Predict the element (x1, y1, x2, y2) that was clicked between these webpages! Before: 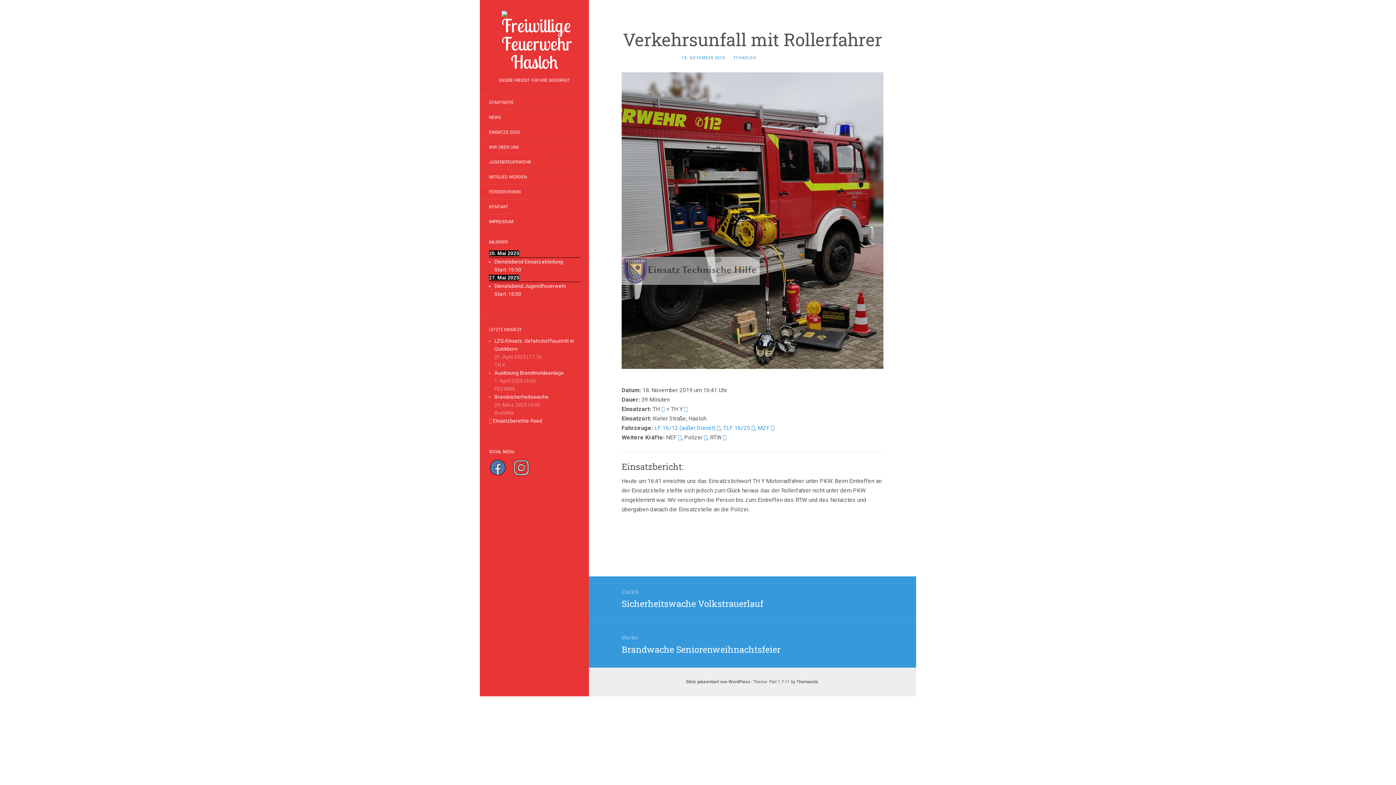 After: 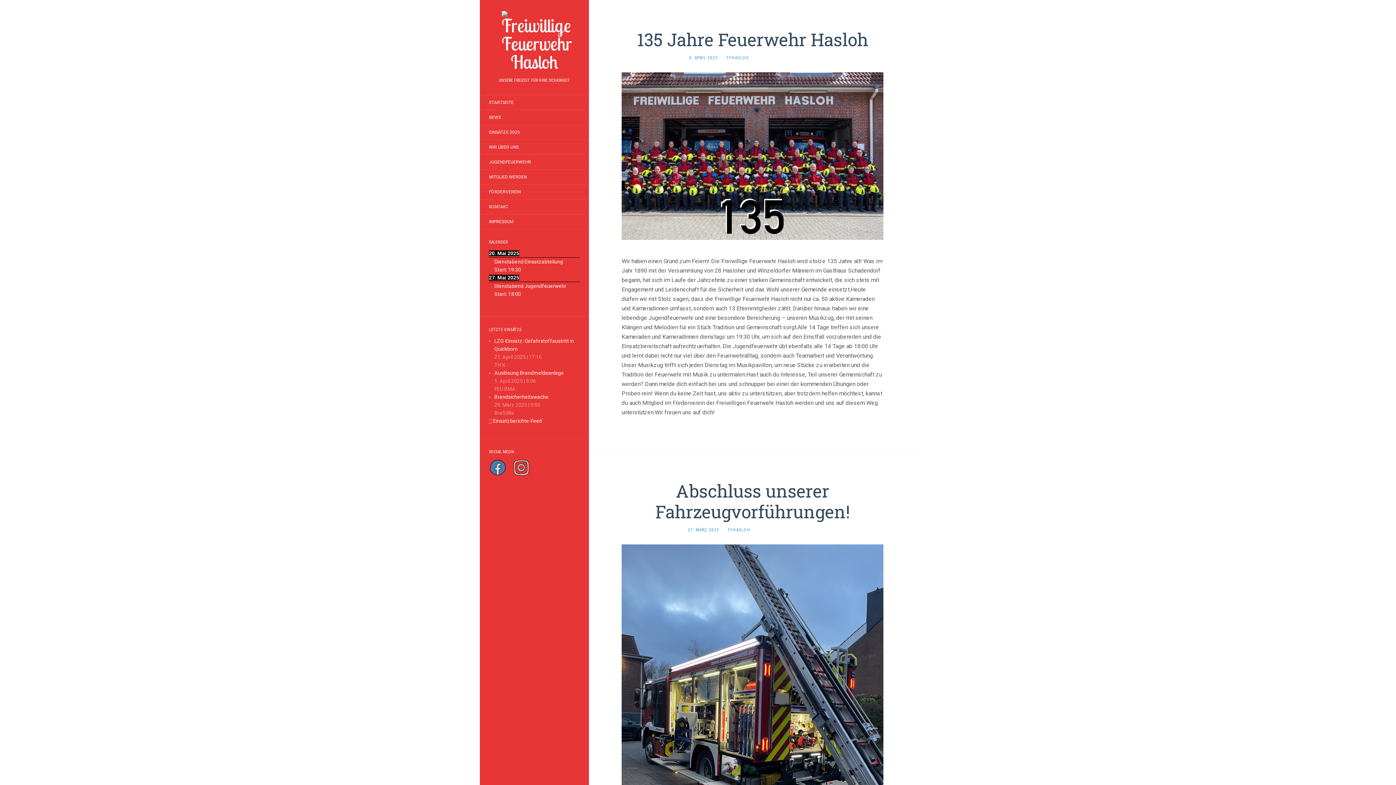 Action: bbox: (480, 111, 510, 123) label: NEWS